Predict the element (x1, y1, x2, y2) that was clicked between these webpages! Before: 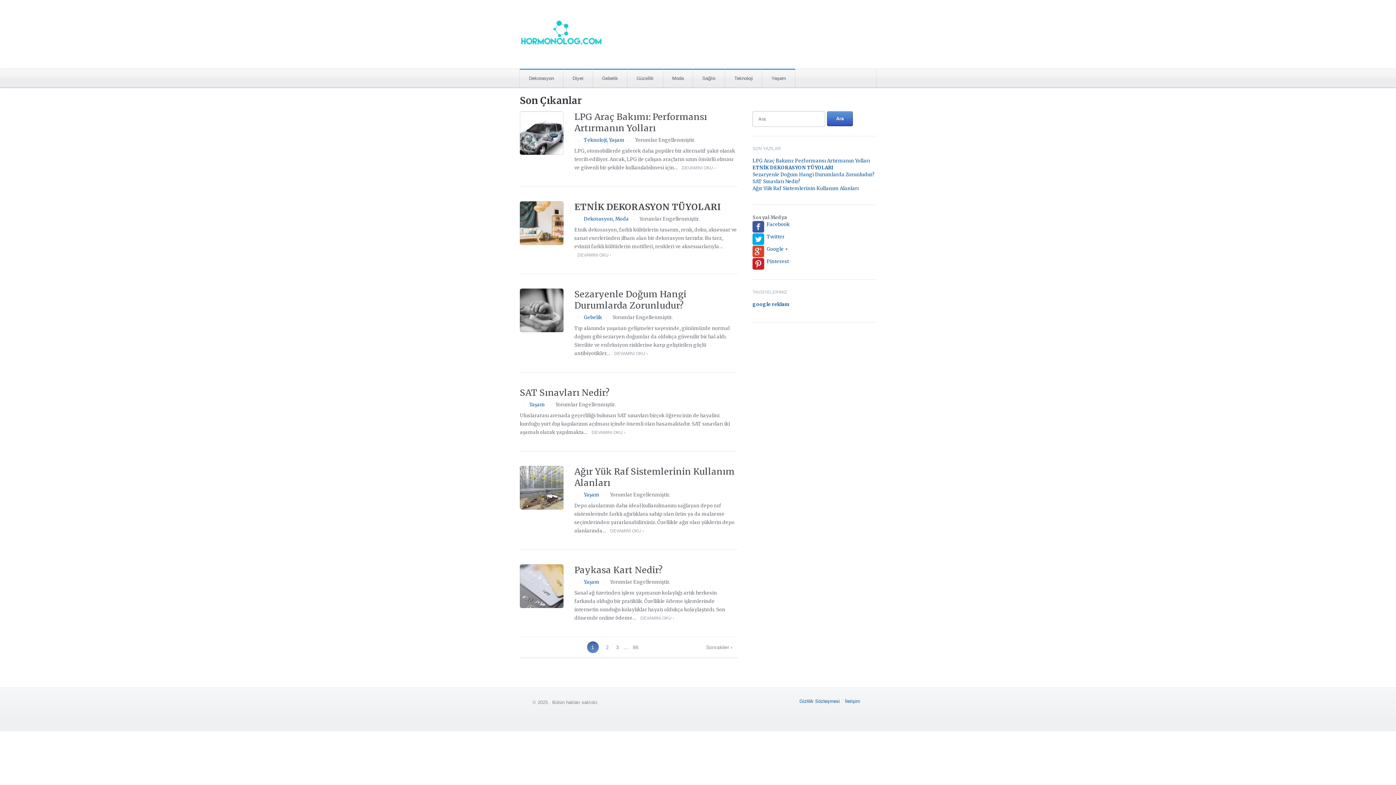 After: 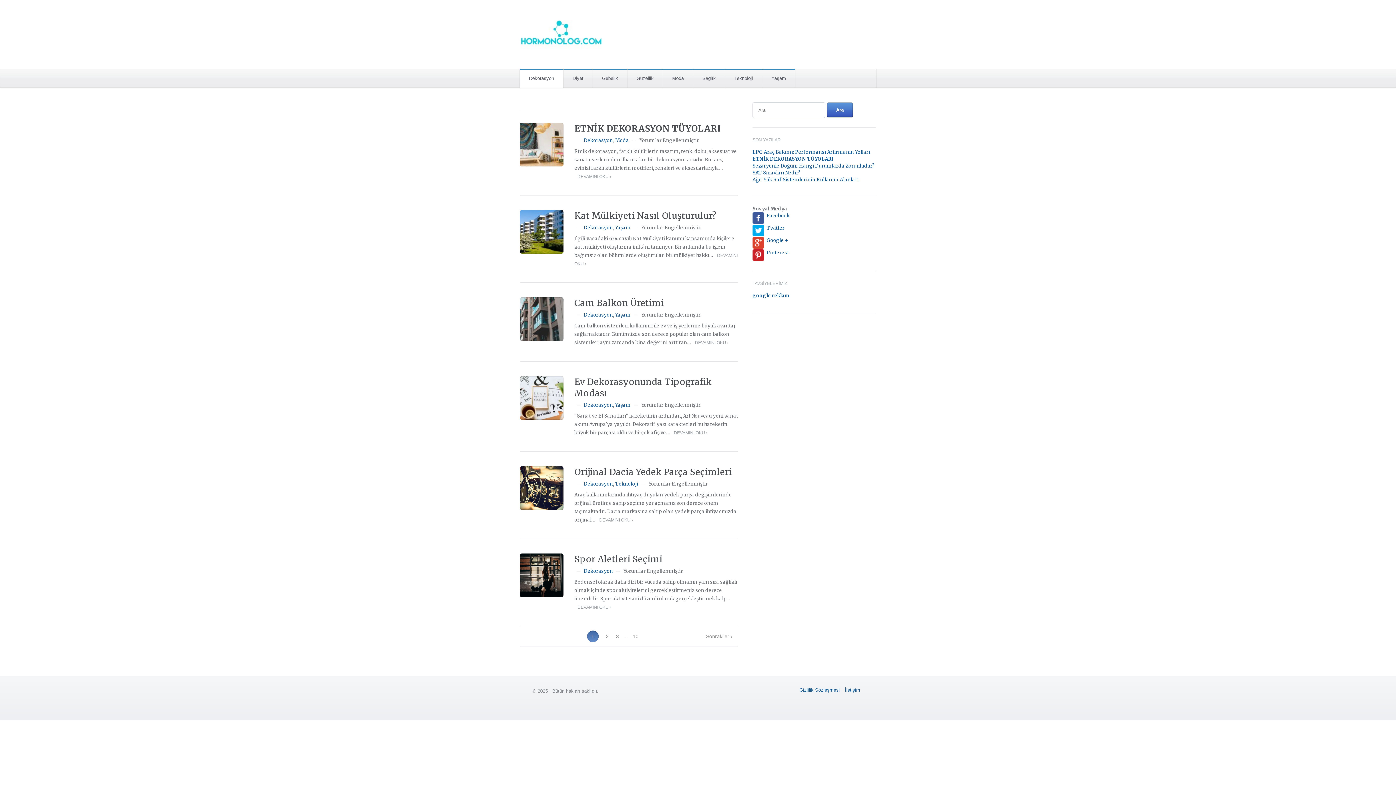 Action: label: Dekorasyon bbox: (520, 68, 563, 87)